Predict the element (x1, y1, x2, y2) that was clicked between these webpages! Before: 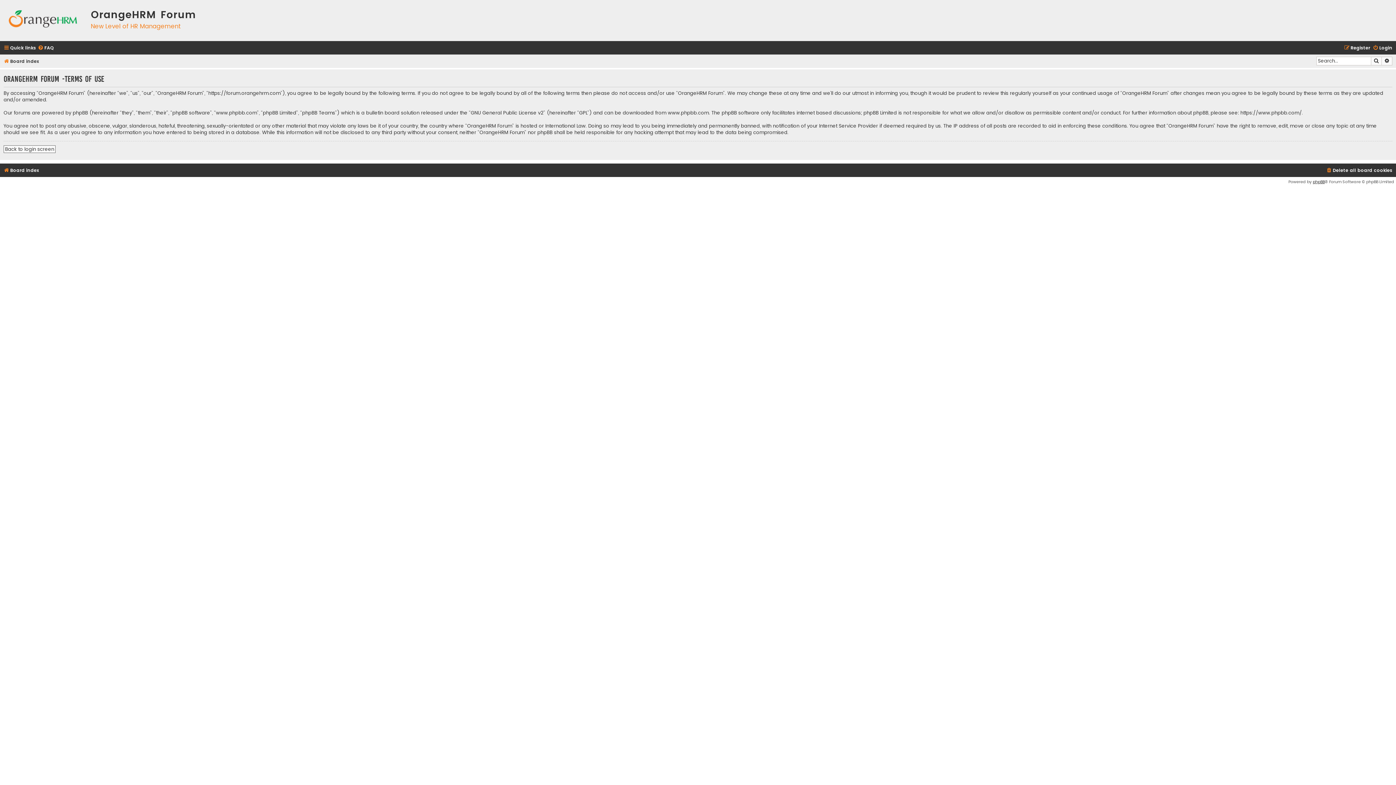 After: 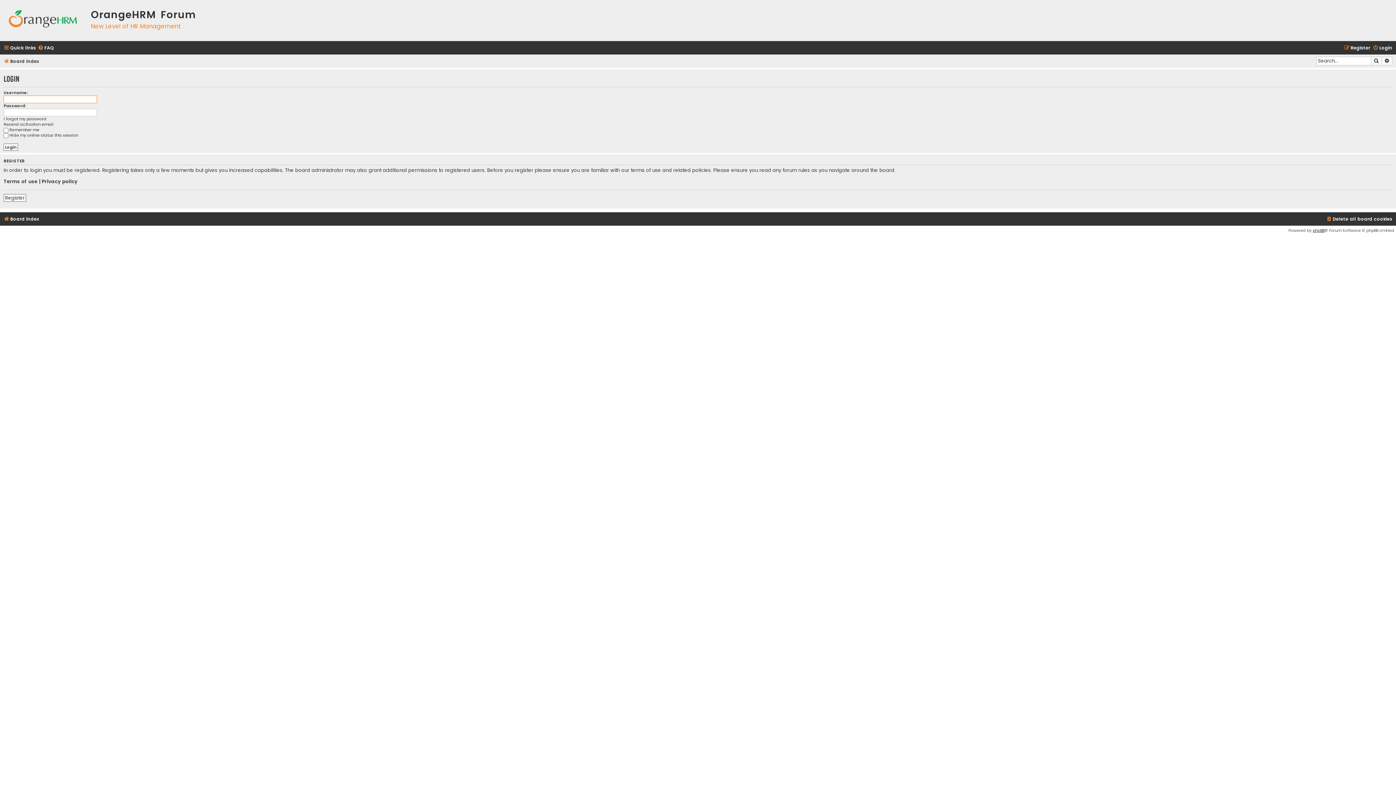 Action: bbox: (1373, 43, 1392, 52) label: Login